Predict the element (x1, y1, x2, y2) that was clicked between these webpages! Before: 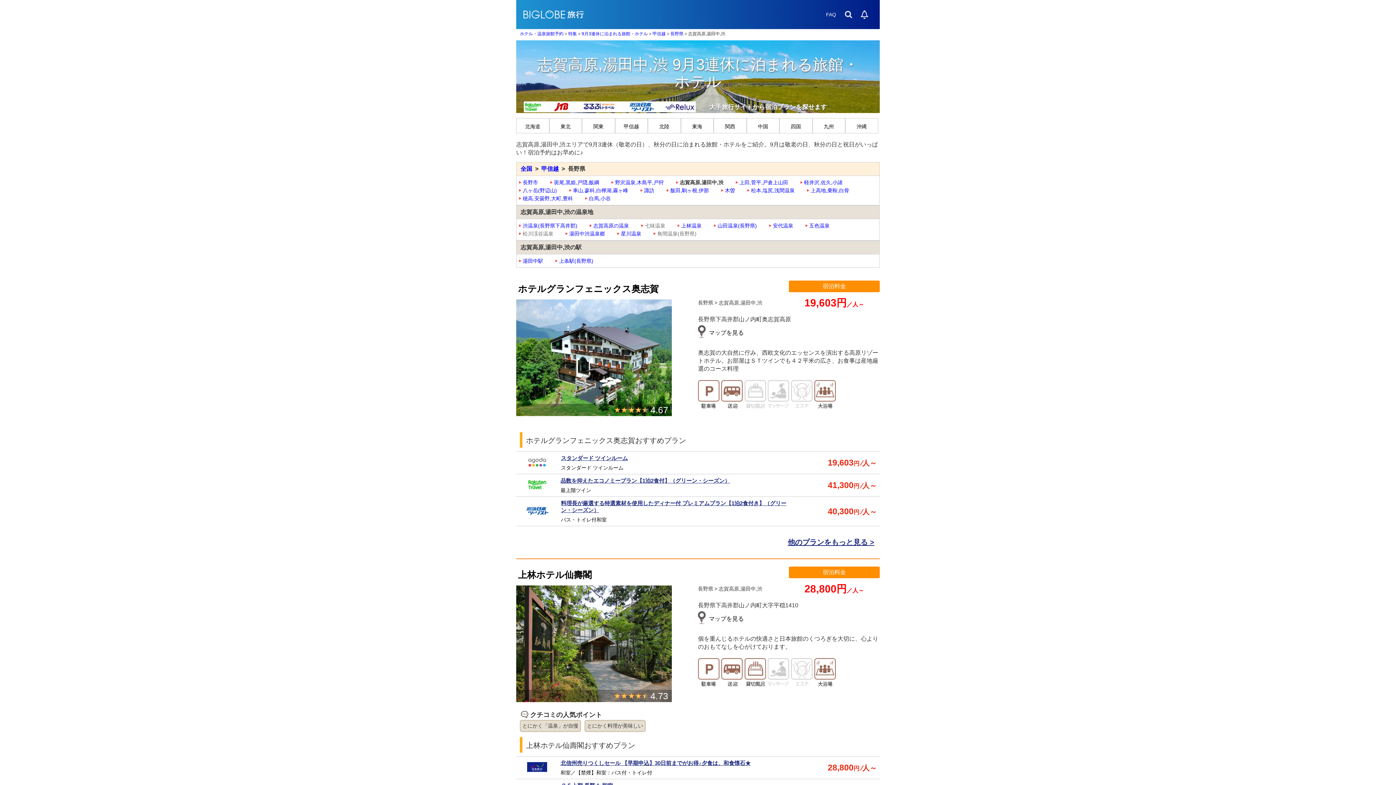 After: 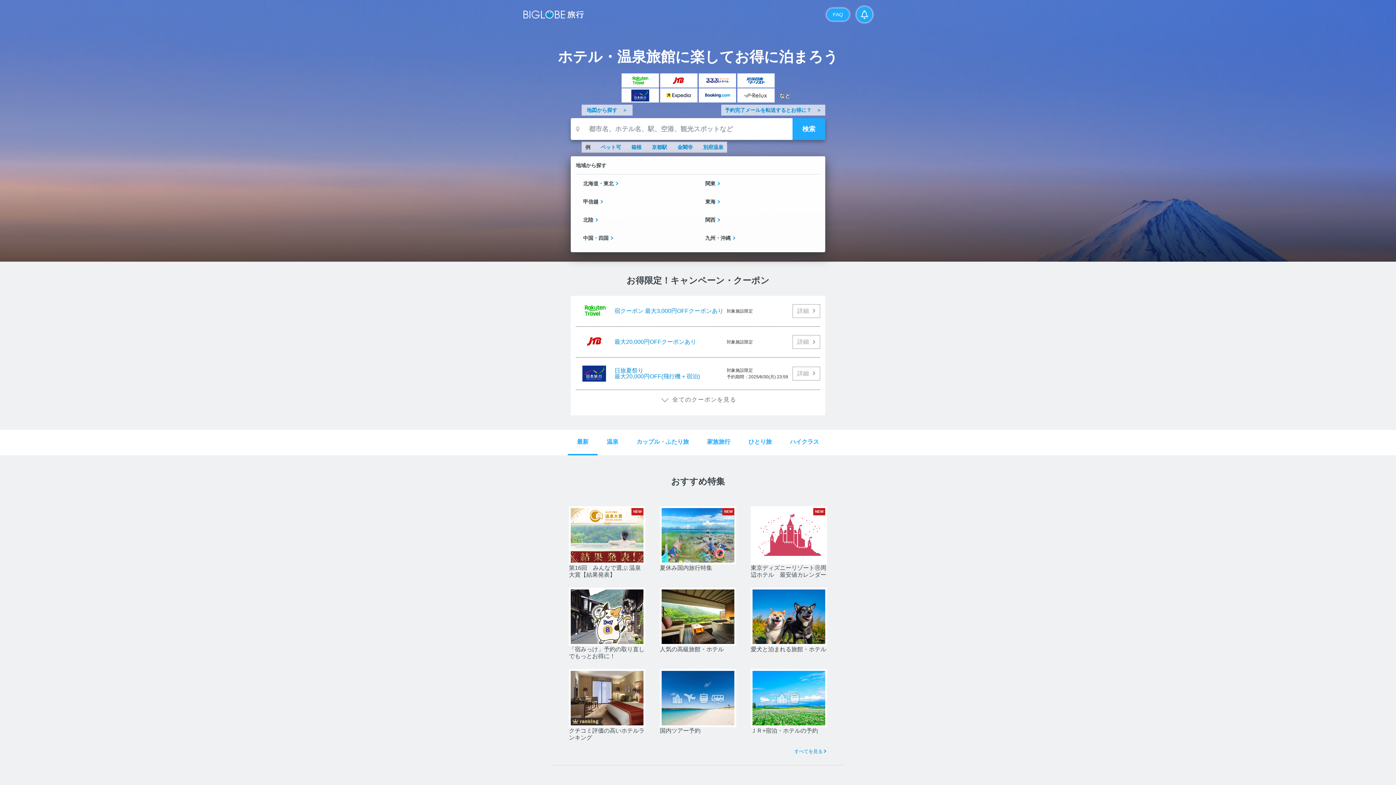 Action: label: ホテル・温泉旅館予約 bbox: (520, 31, 563, 36)